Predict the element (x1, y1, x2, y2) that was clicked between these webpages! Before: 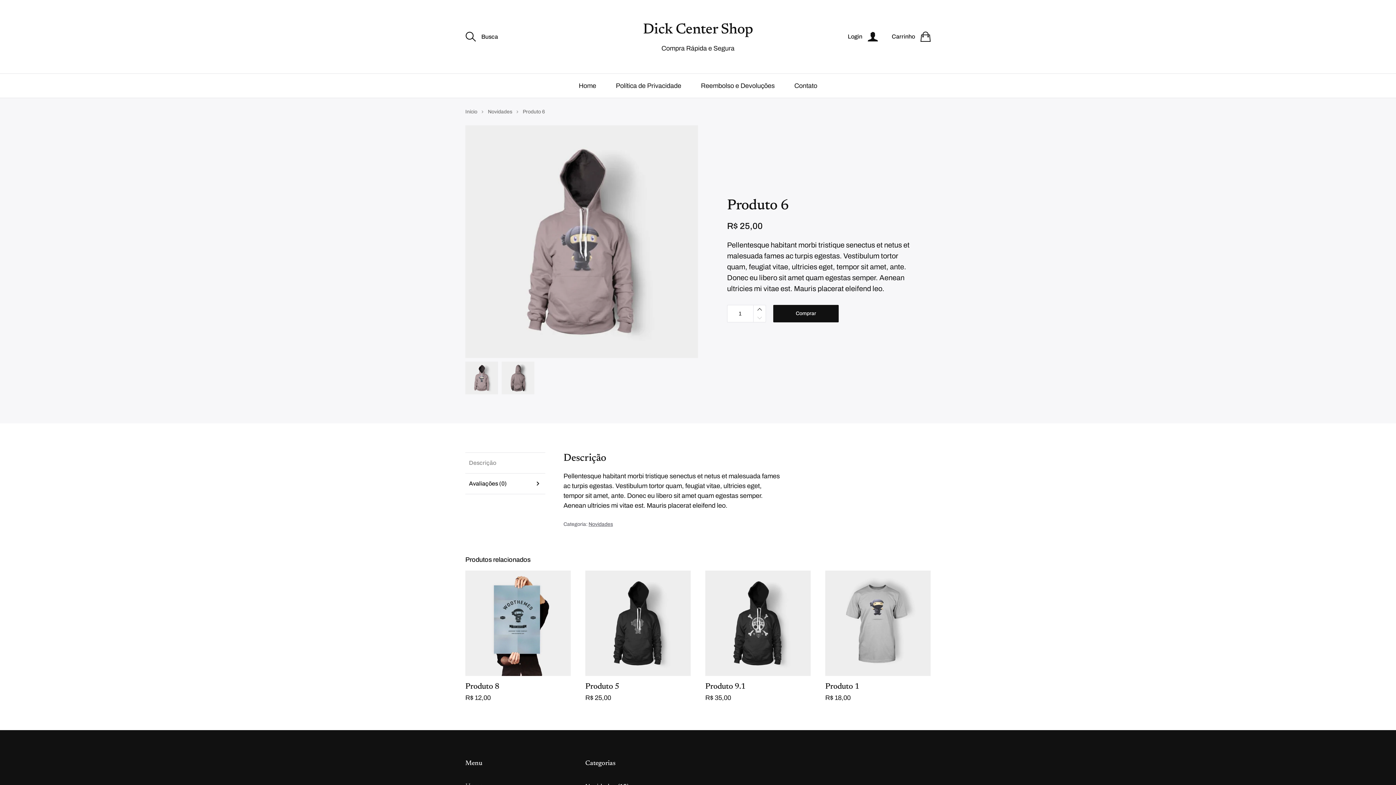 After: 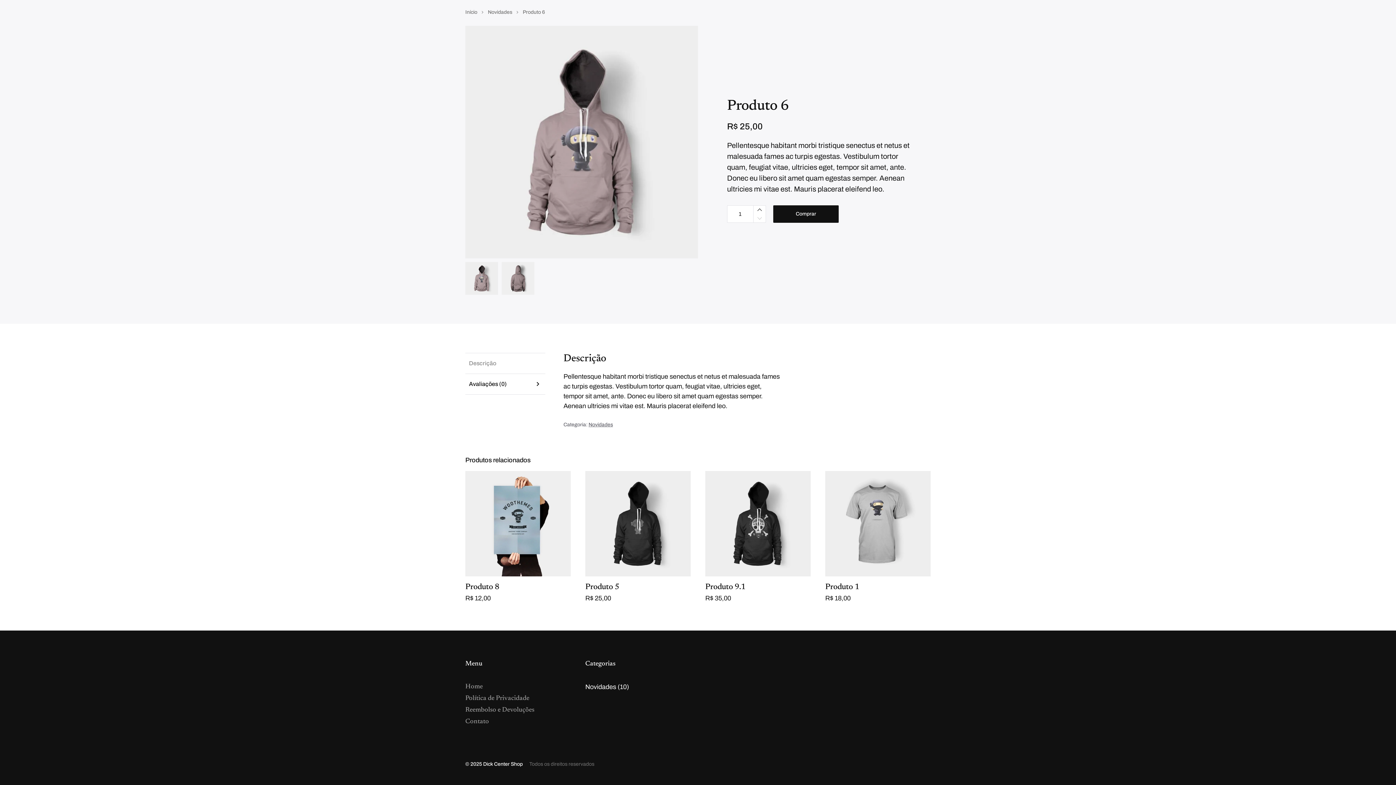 Action: label: Descrição bbox: (465, 453, 545, 473)